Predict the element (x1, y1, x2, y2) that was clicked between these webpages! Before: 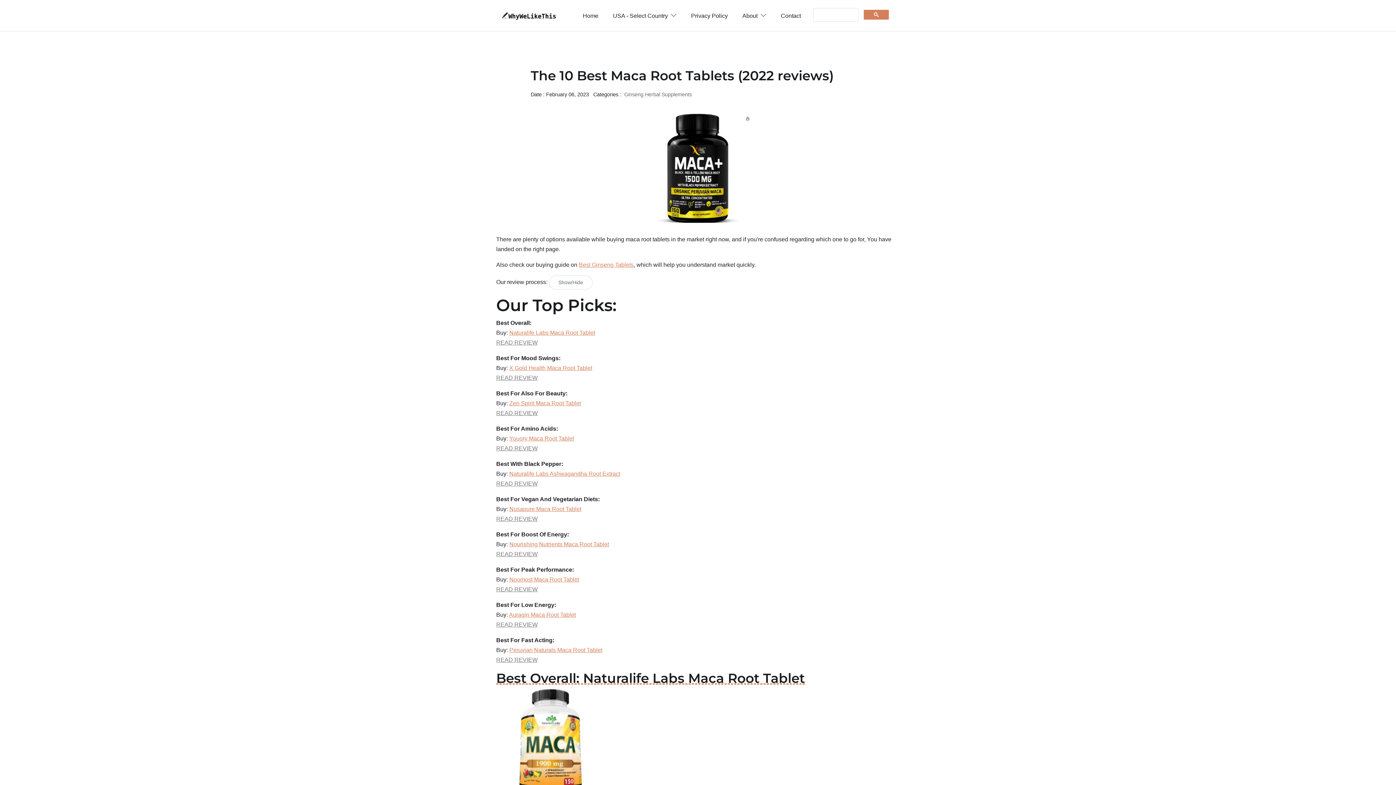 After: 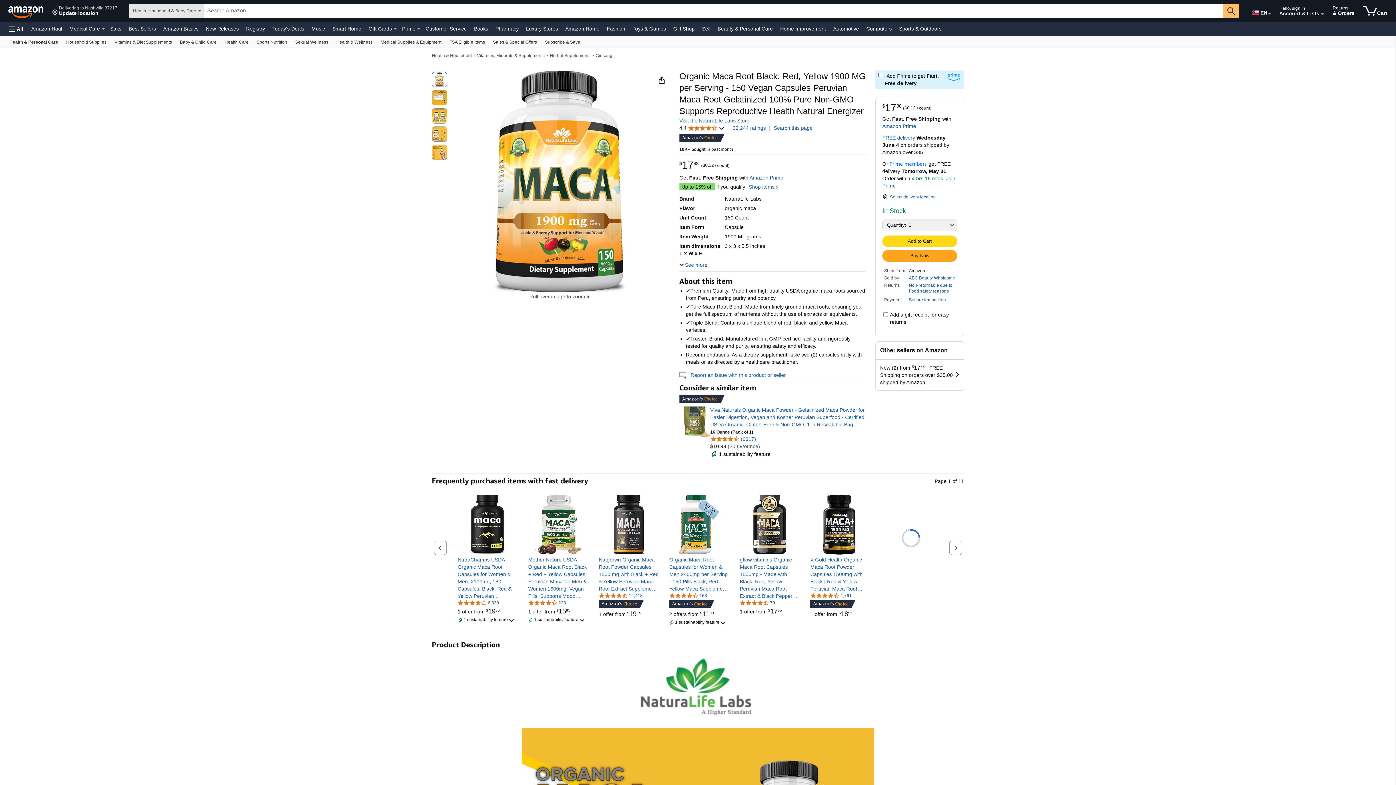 Action: label: Naturalife Labs Maca Root Tablet bbox: (509, 329, 595, 336)